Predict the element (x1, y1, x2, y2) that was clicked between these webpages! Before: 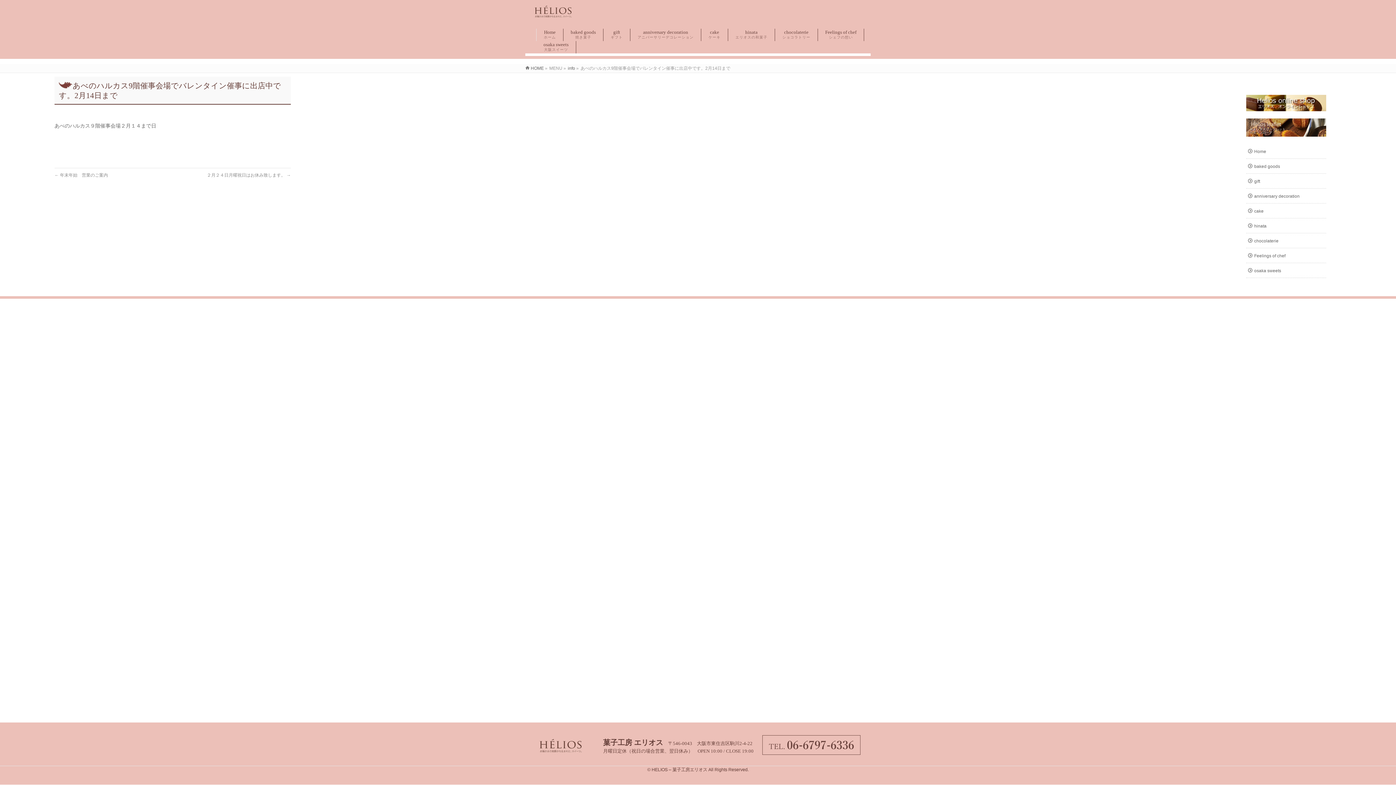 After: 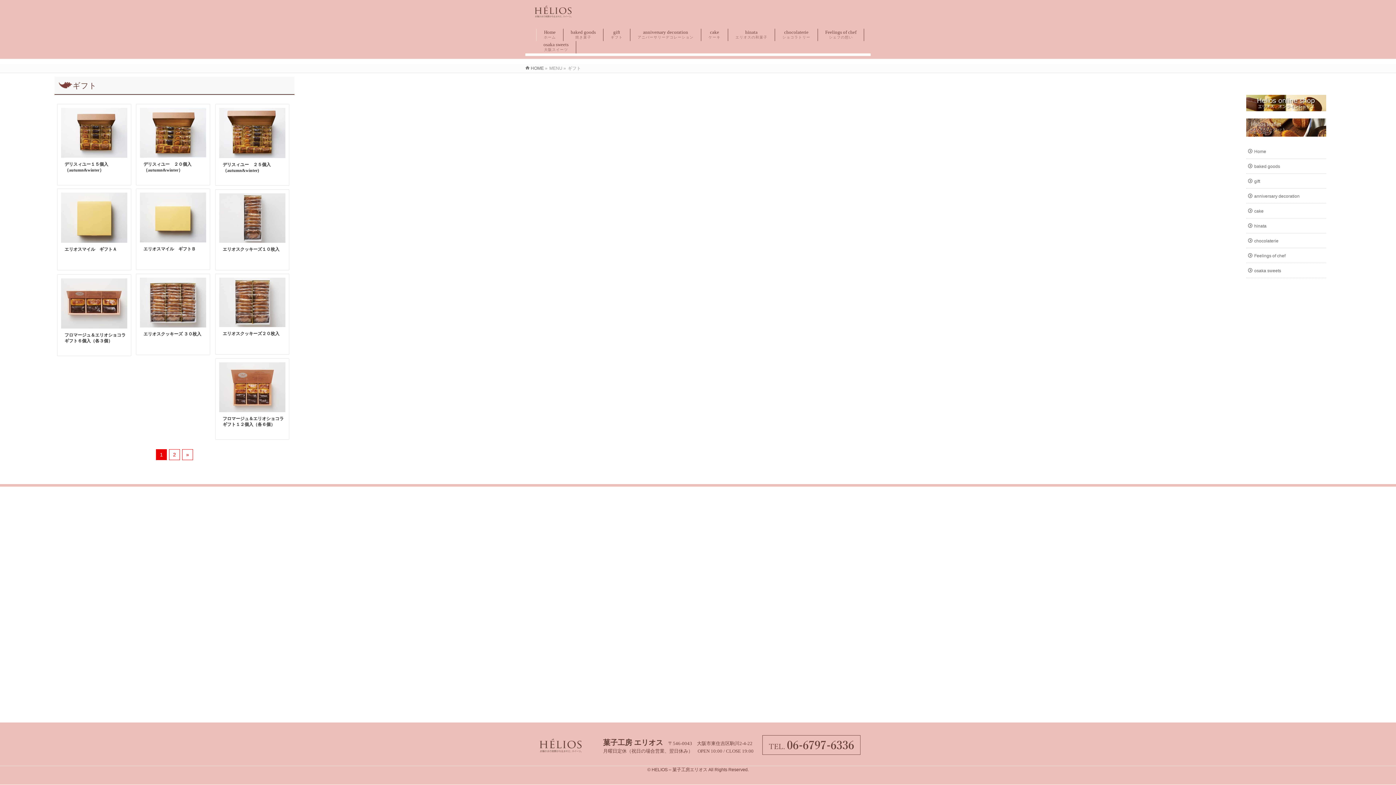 Action: bbox: (1246, 173, 1326, 188) label: gift